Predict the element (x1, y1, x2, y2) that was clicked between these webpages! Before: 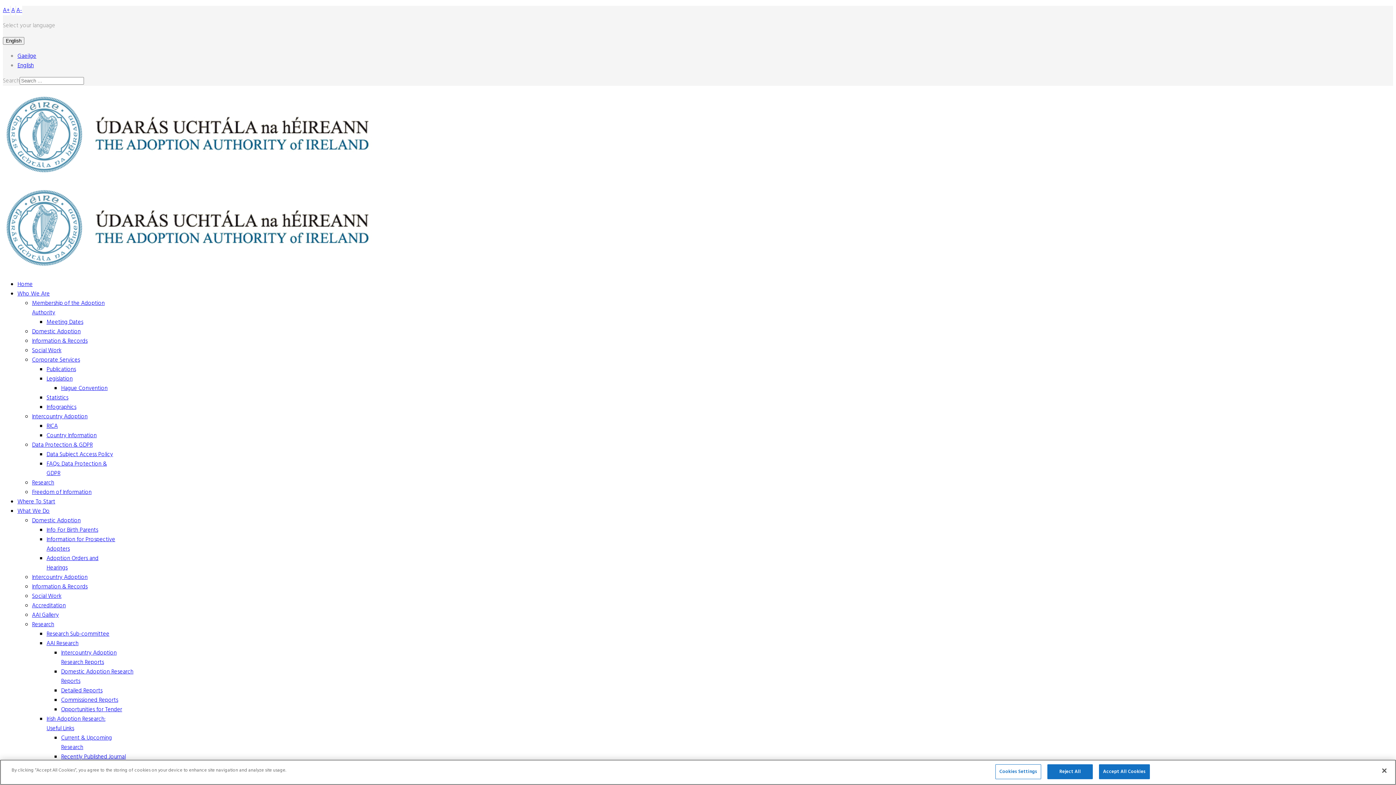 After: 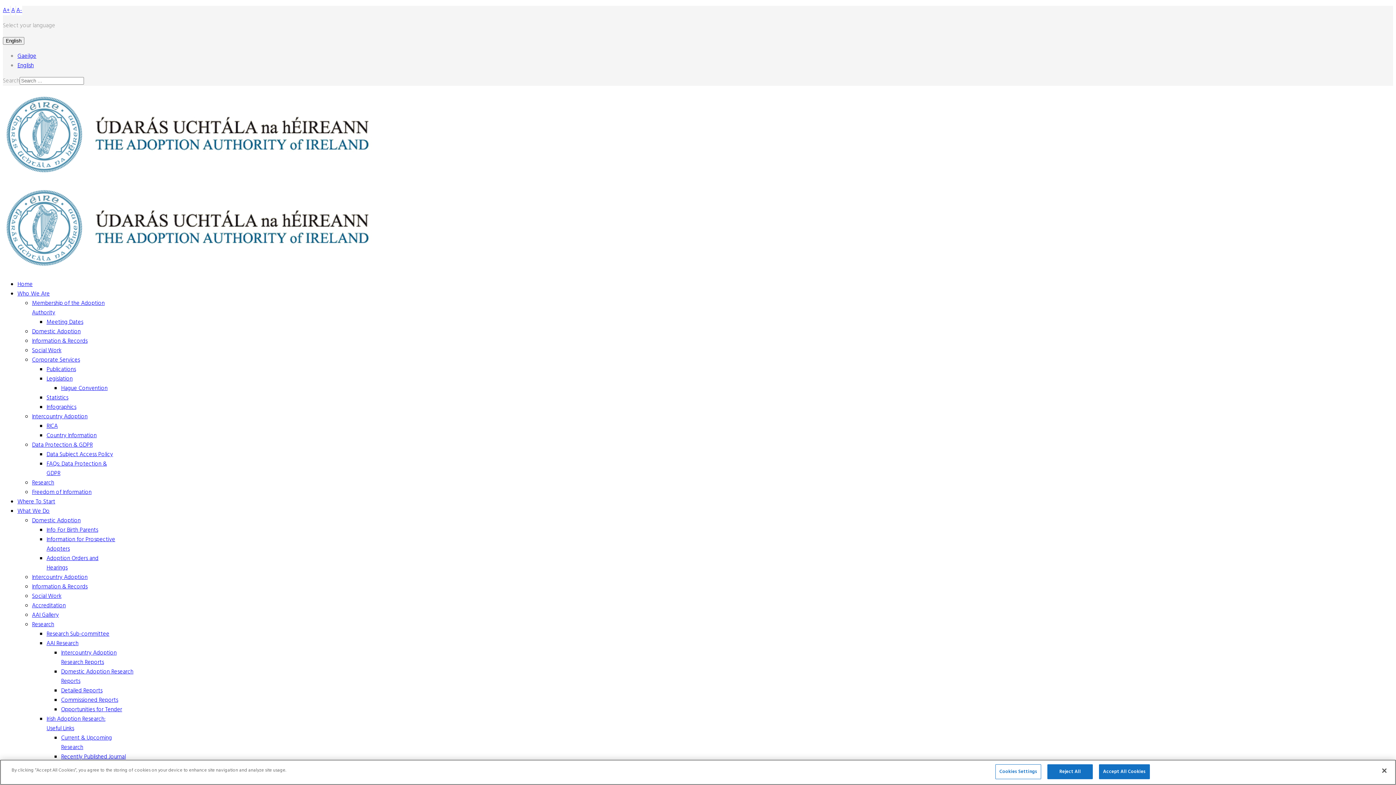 Action: bbox: (61, 696, 118, 705) label: Commissioned Reports